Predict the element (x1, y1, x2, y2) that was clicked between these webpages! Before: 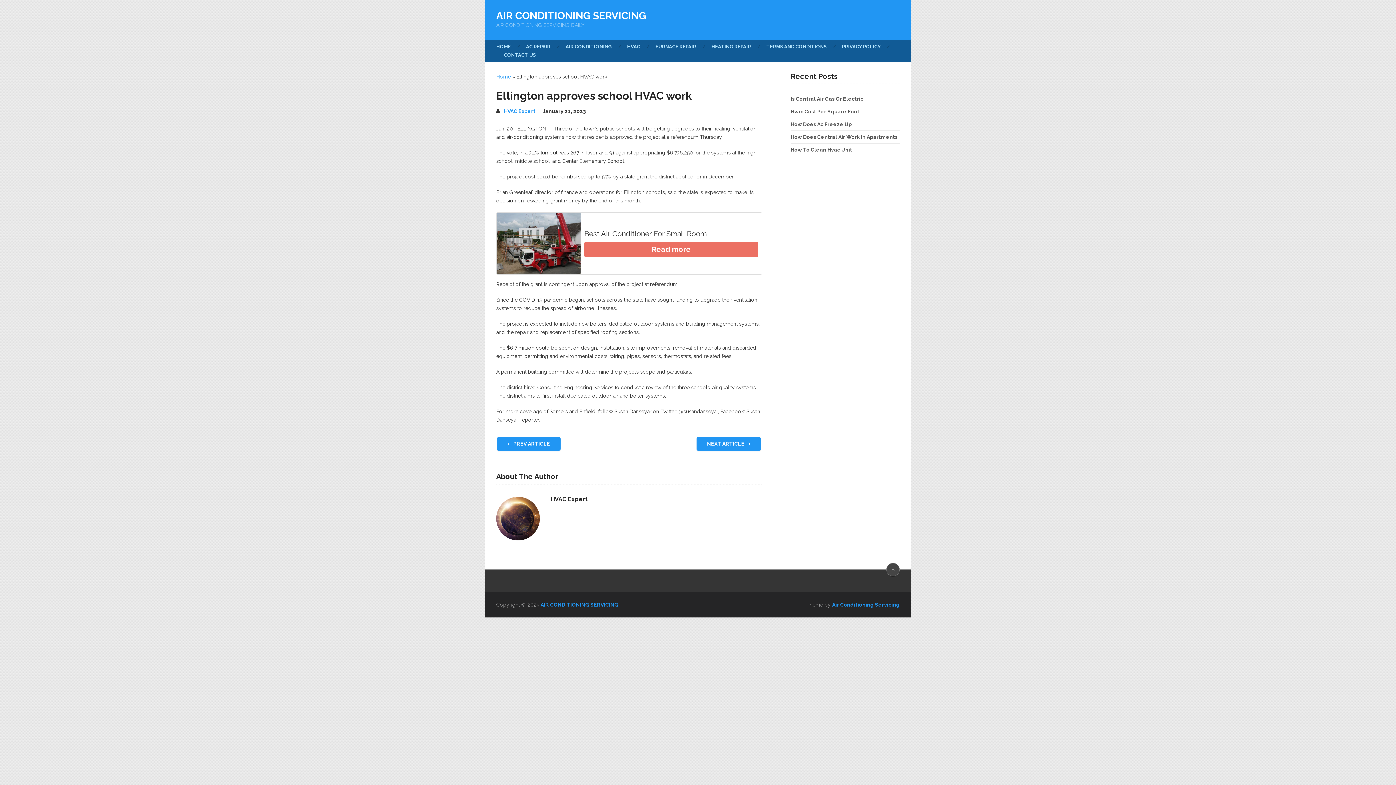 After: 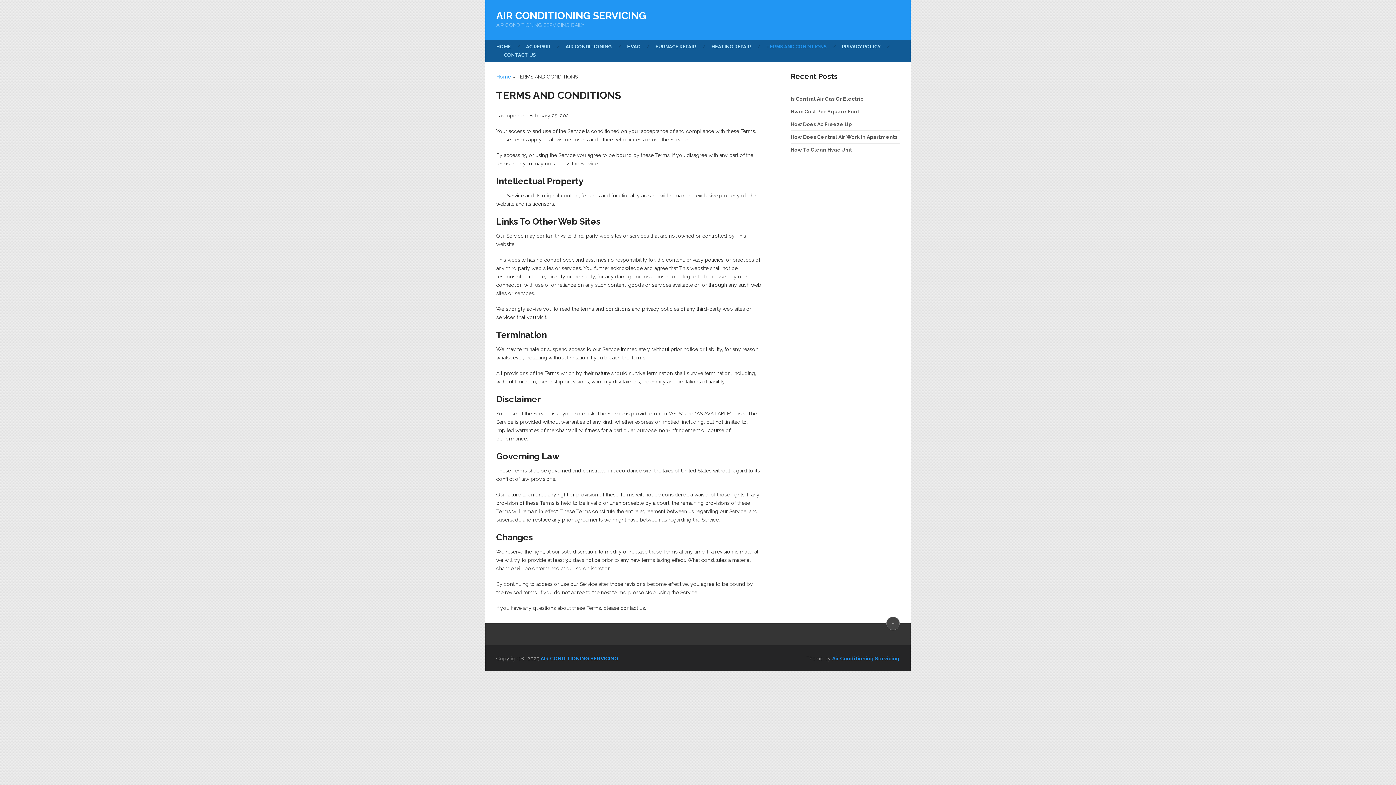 Action: label: TERMS AND CONDITIONS bbox: (758, 42, 834, 50)